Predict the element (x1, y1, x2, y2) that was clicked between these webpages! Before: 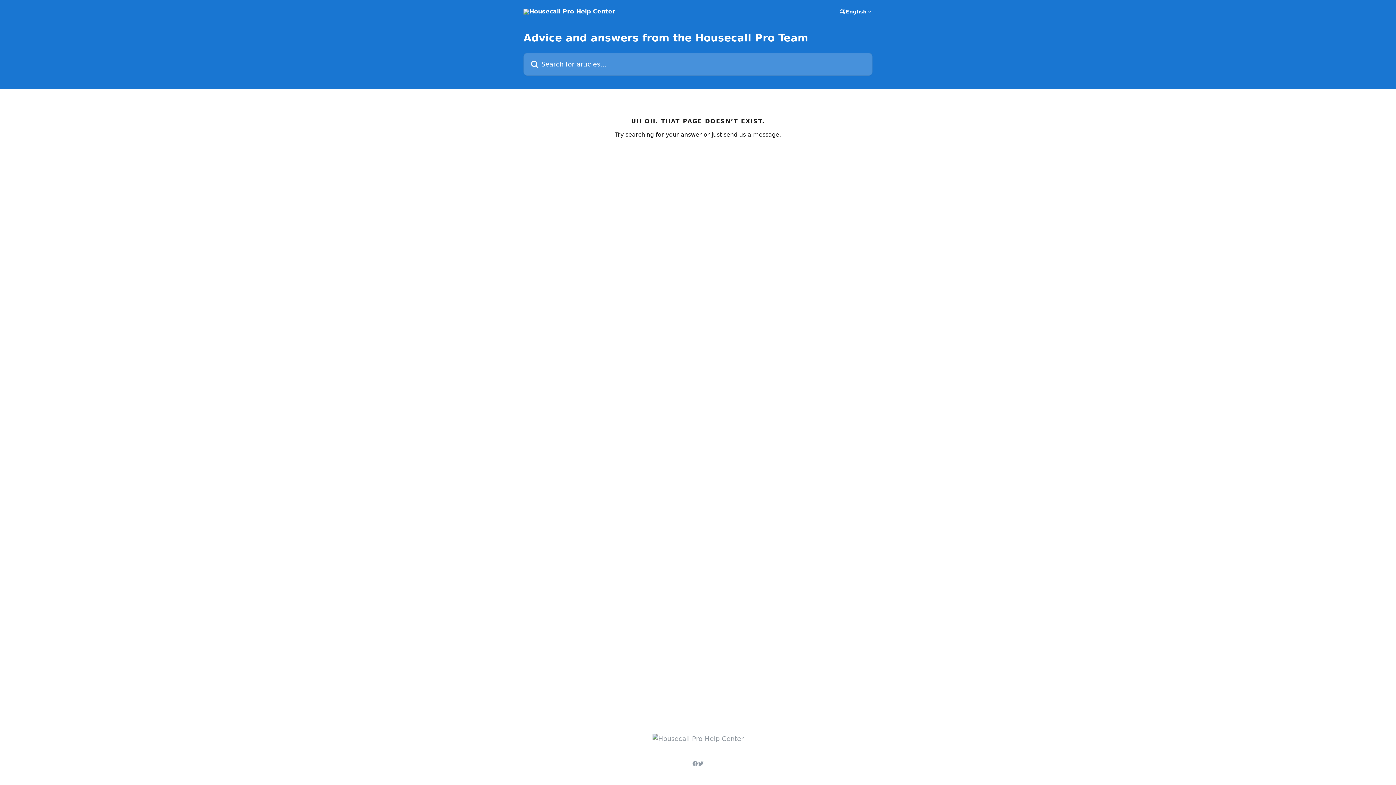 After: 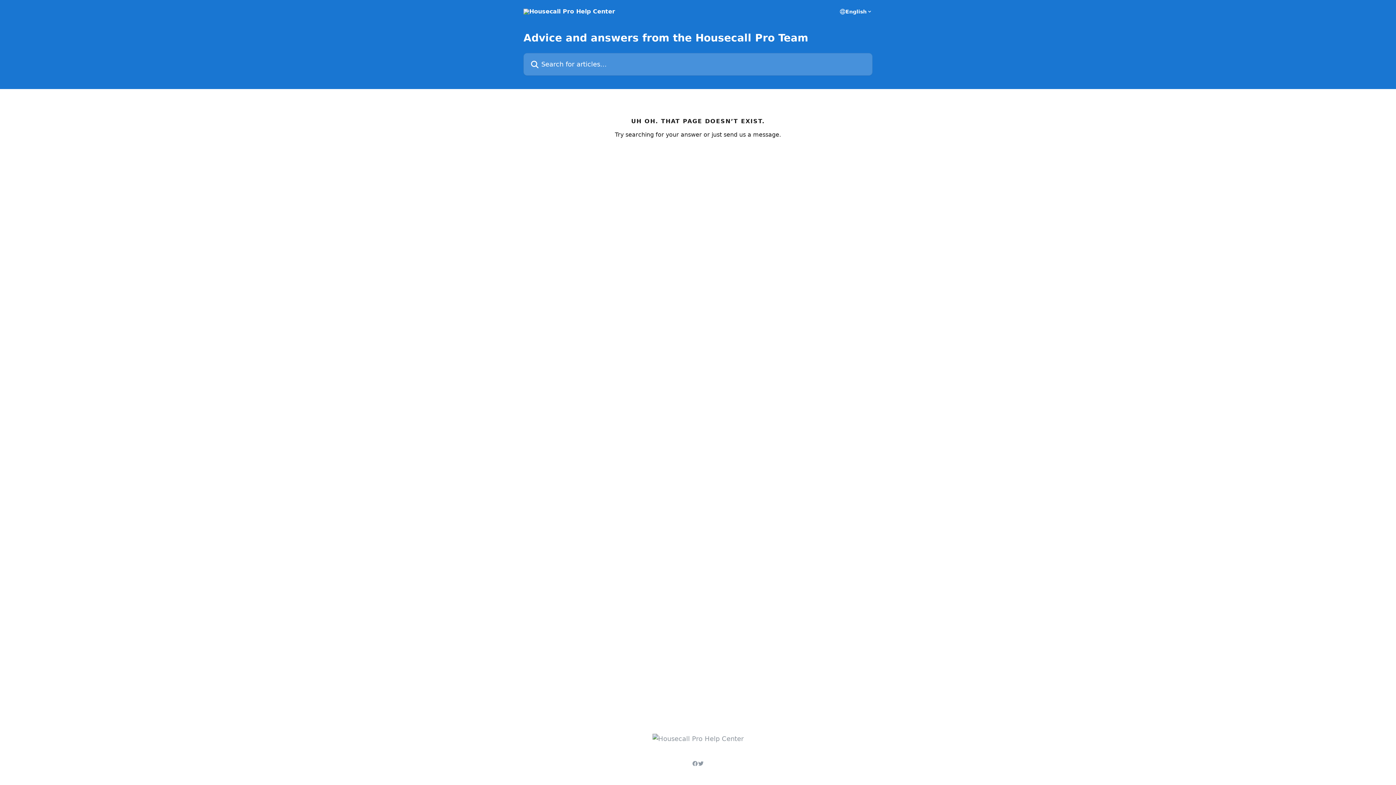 Action: bbox: (698, 761, 704, 766)